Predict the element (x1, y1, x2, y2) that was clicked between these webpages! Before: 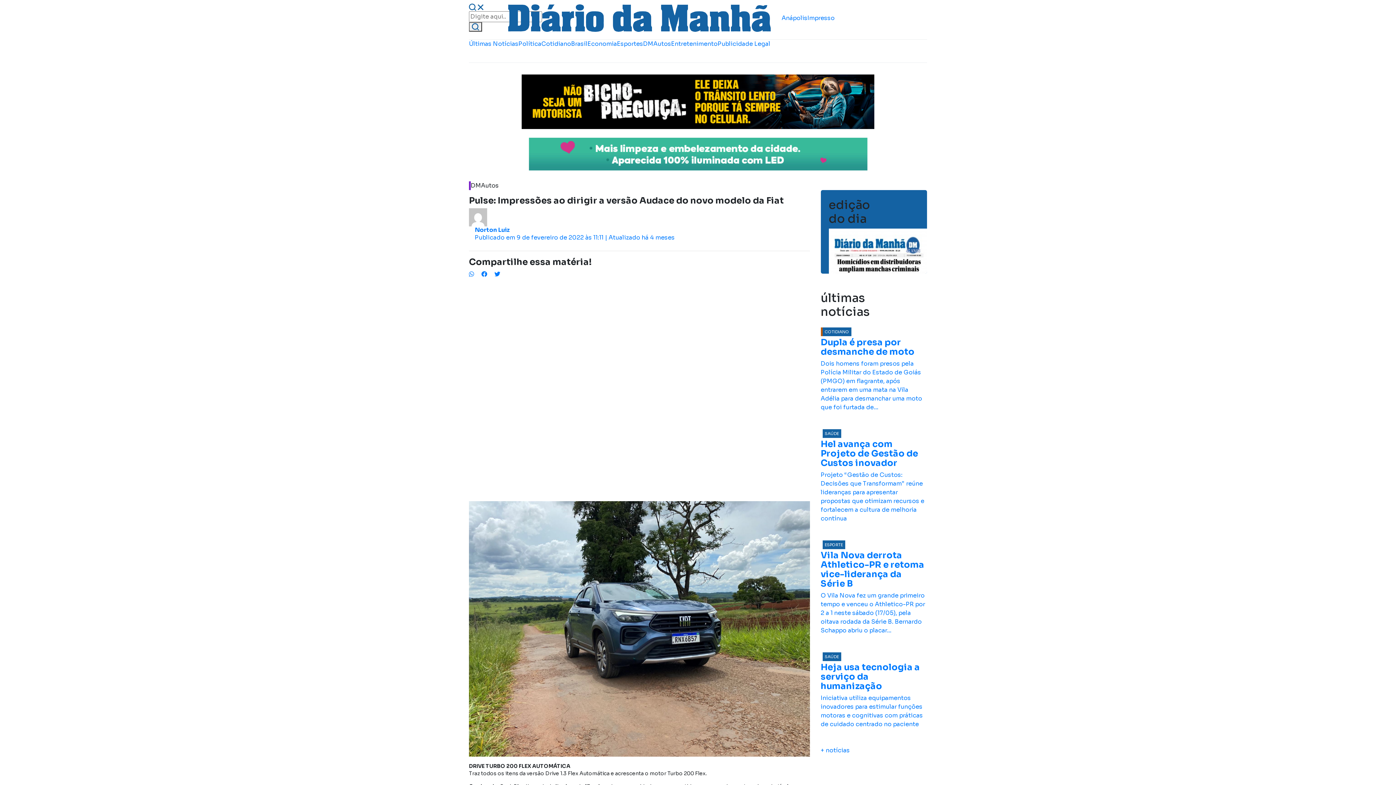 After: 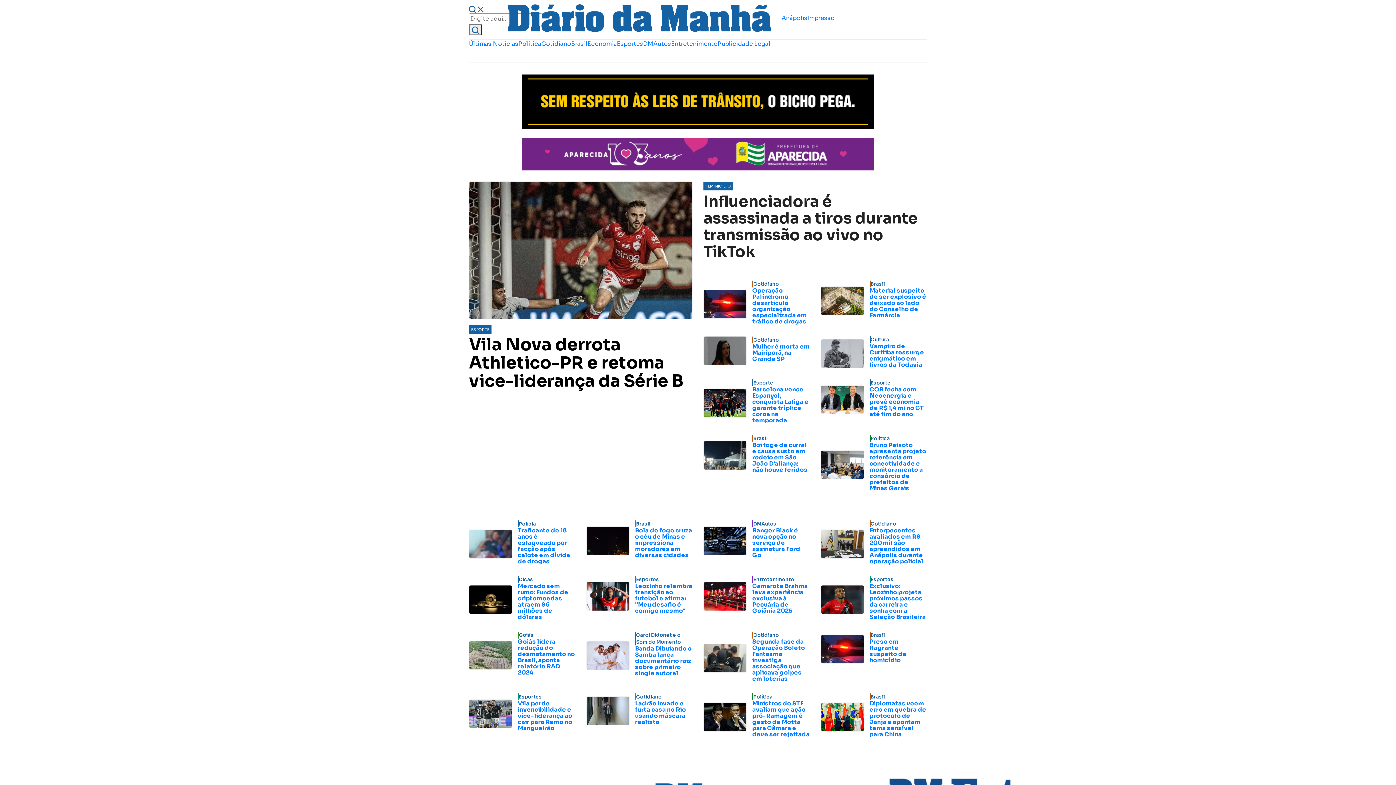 Action: label: Norton Luiz
Publicado em 9 de fevereiro de 2022 às 11:11 | Atualizado há 4 meses bbox: (469, 213, 810, 242)